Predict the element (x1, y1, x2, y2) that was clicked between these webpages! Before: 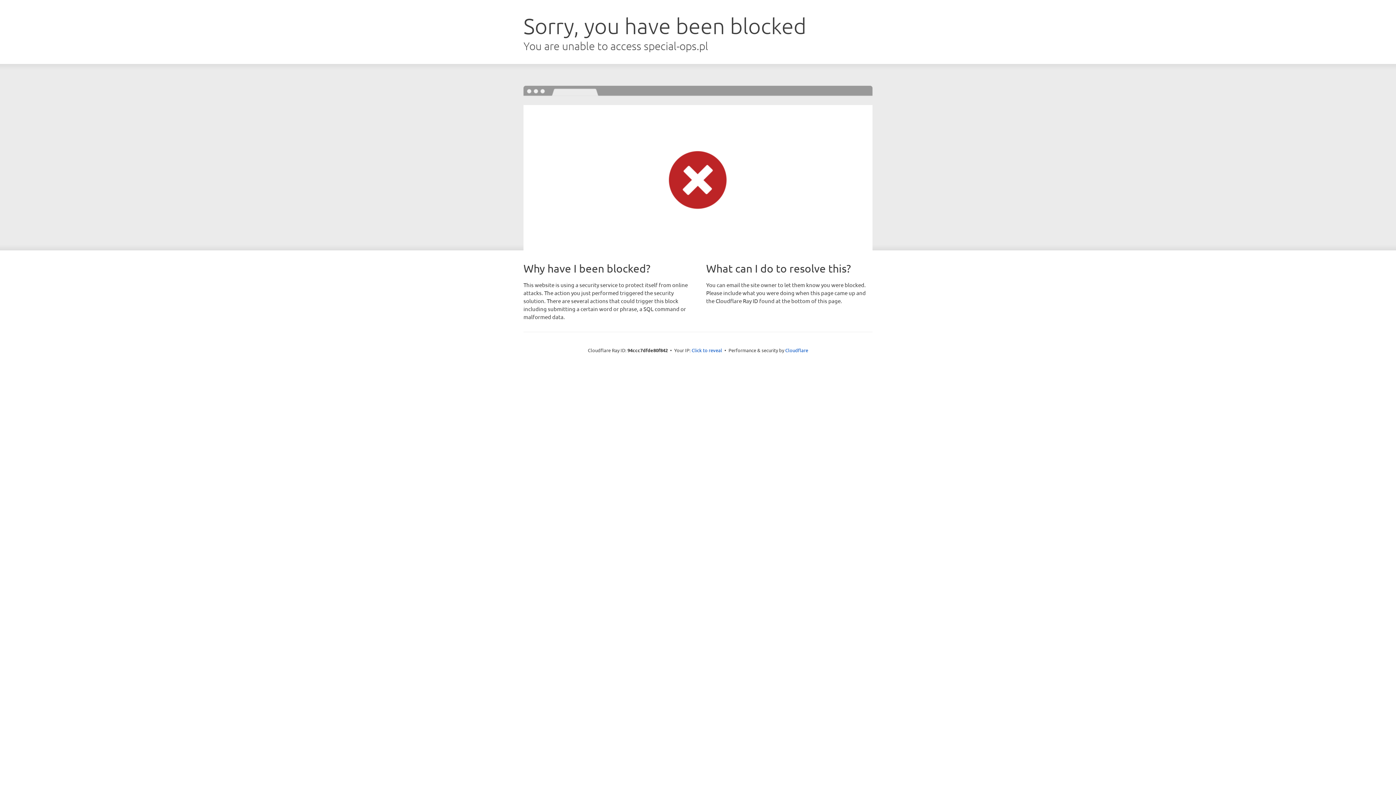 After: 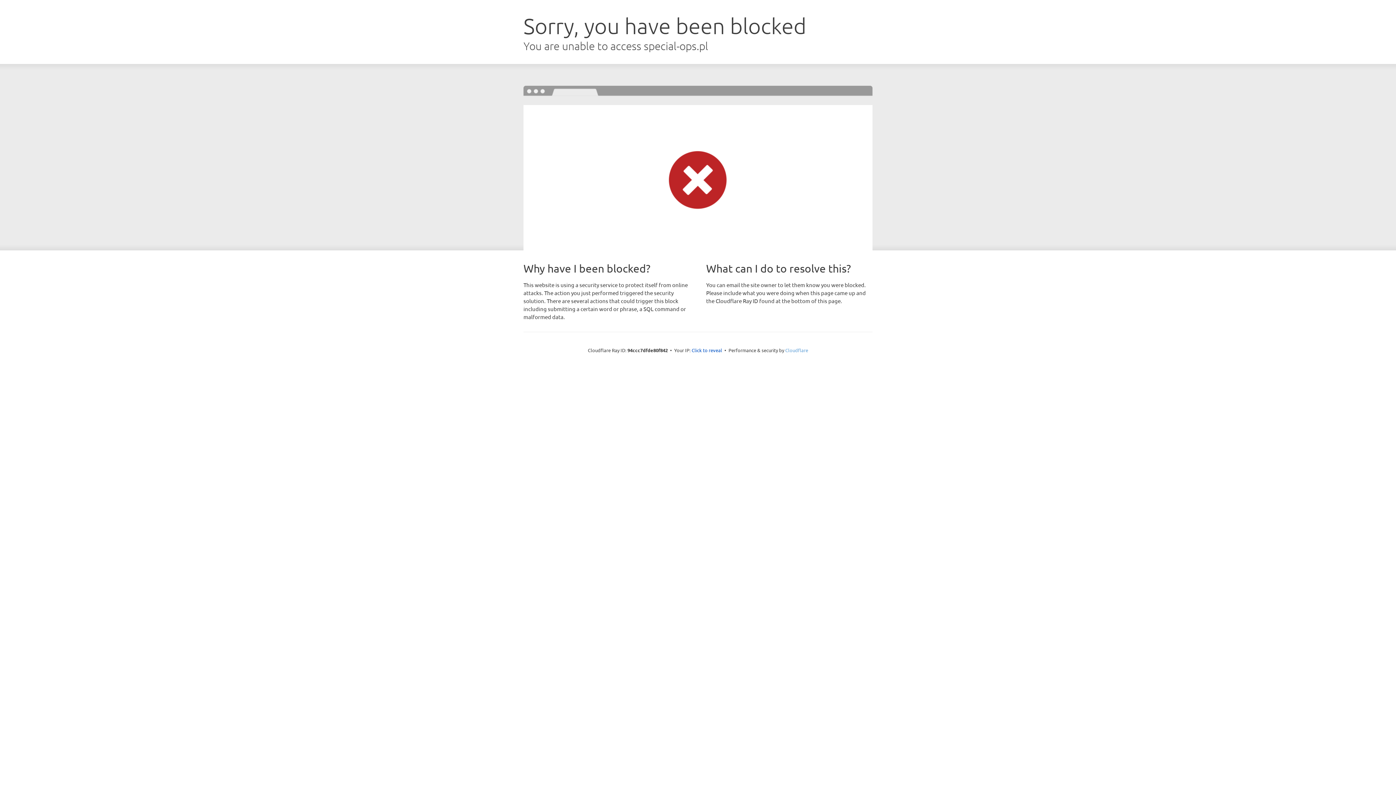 Action: label: Cloudflare bbox: (785, 347, 808, 353)